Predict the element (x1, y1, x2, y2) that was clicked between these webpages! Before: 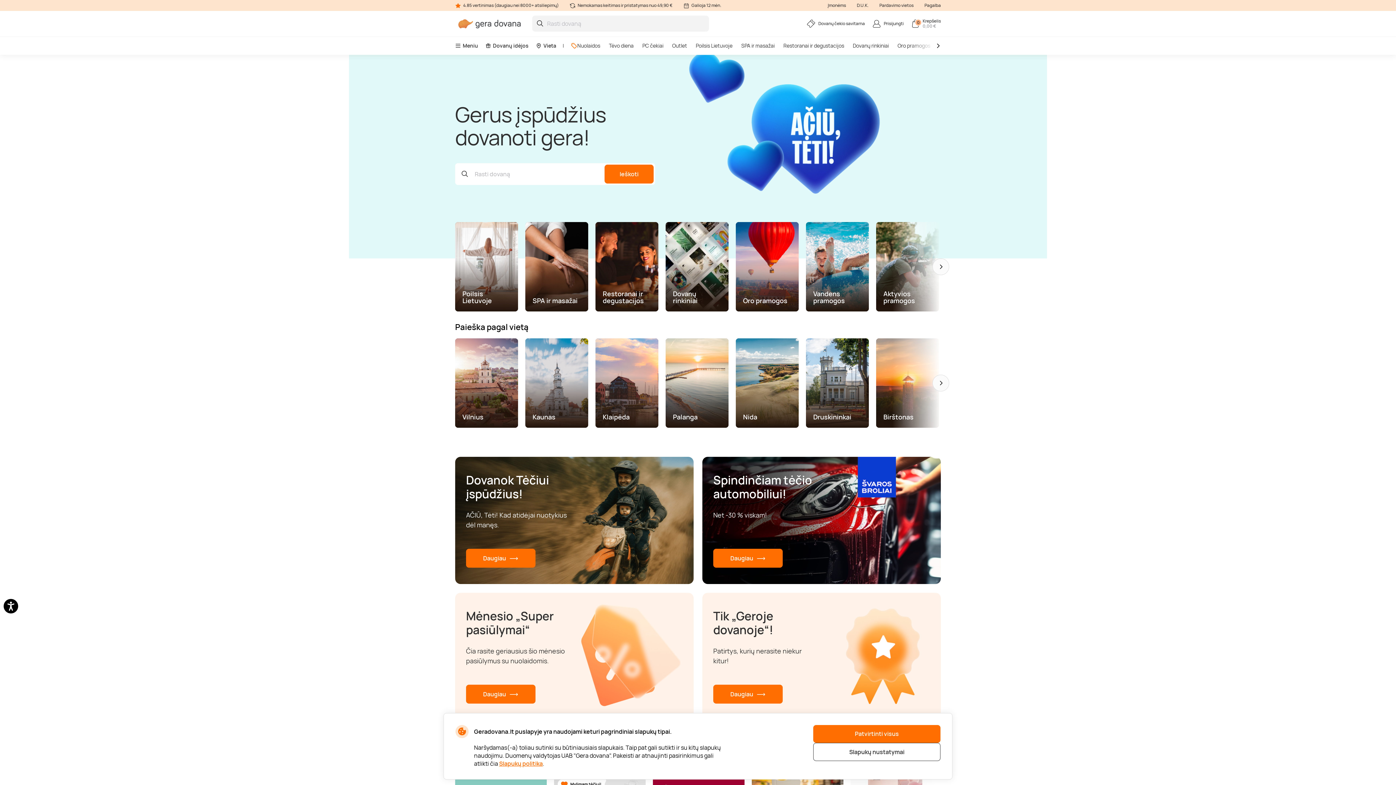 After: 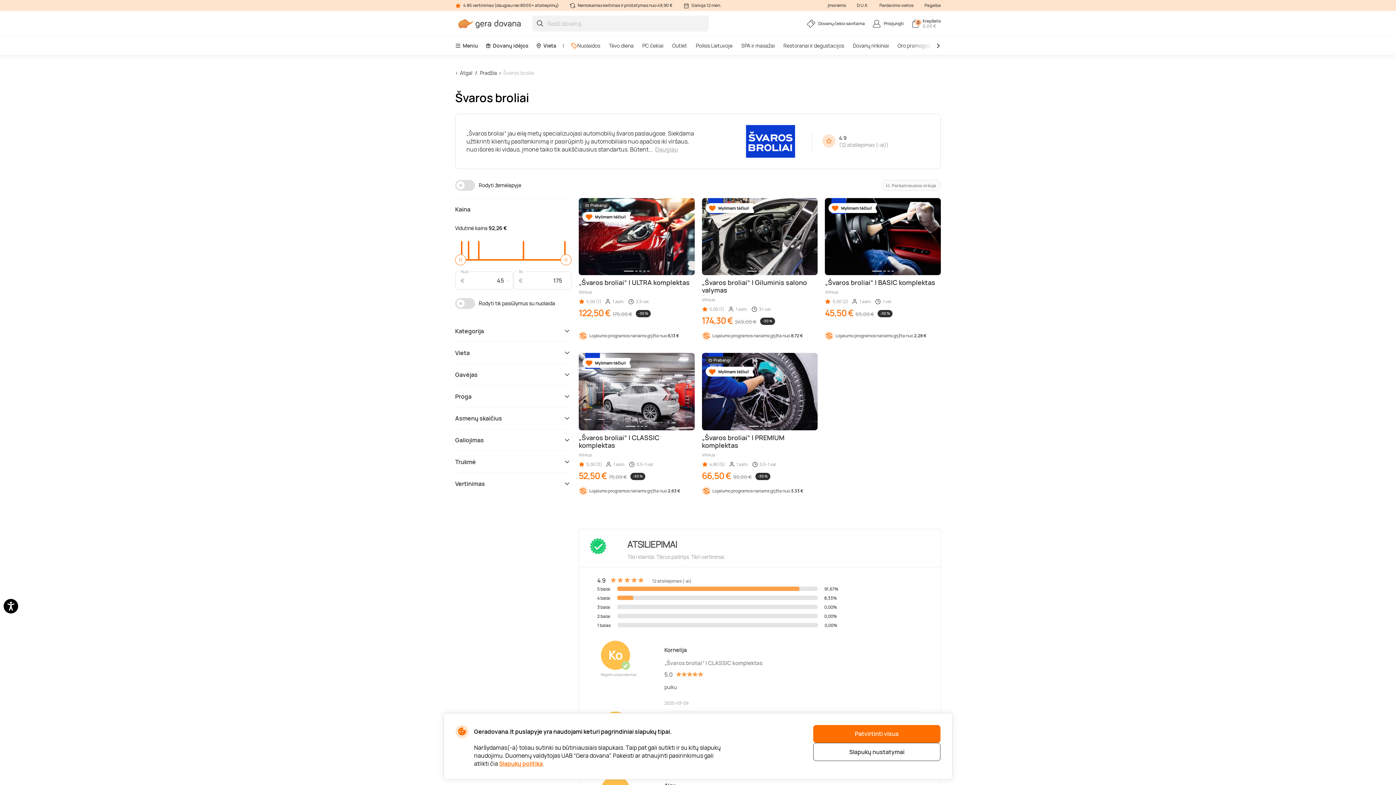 Action: label: Spindinčiam tėčio automobiliui!

Net -30 % viskam!

Daugiau bbox: (702, 457, 941, 584)